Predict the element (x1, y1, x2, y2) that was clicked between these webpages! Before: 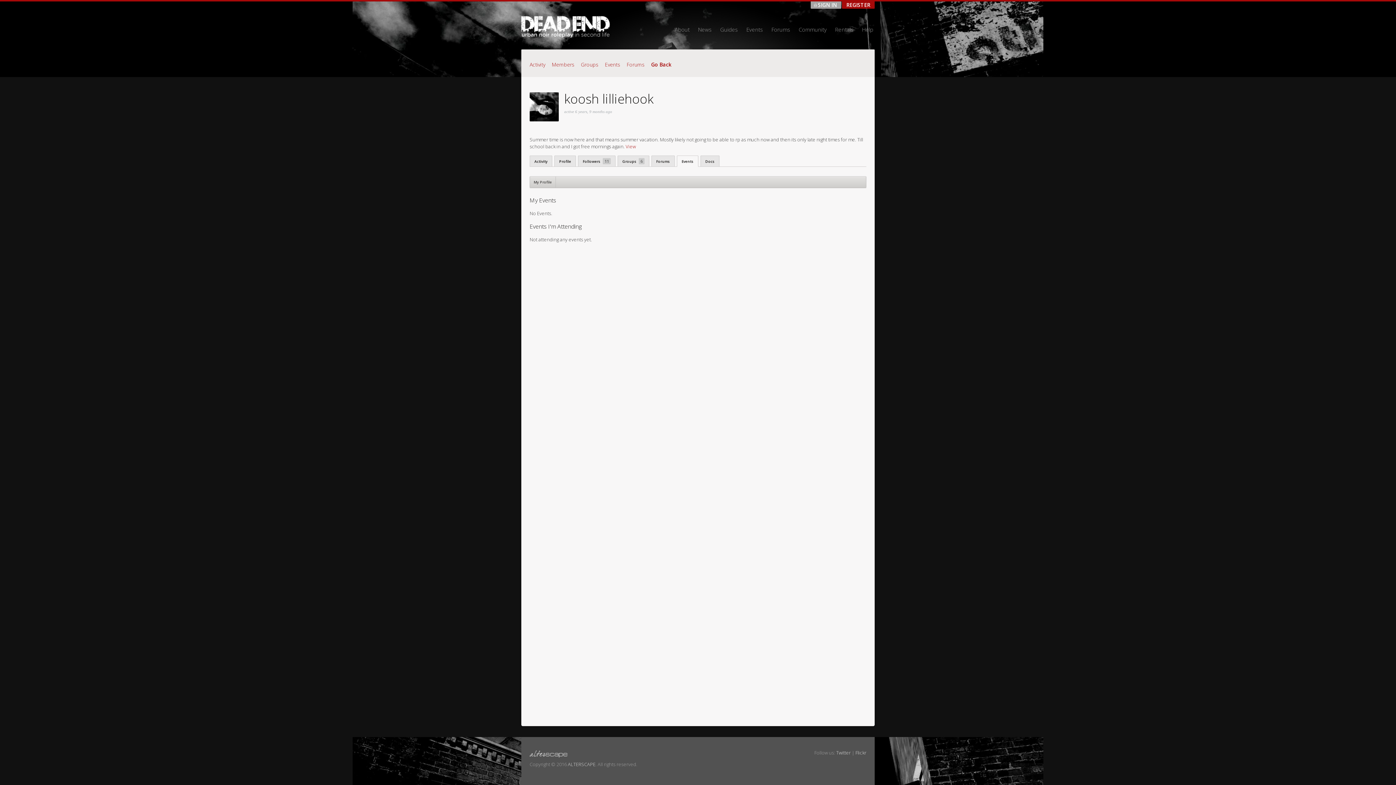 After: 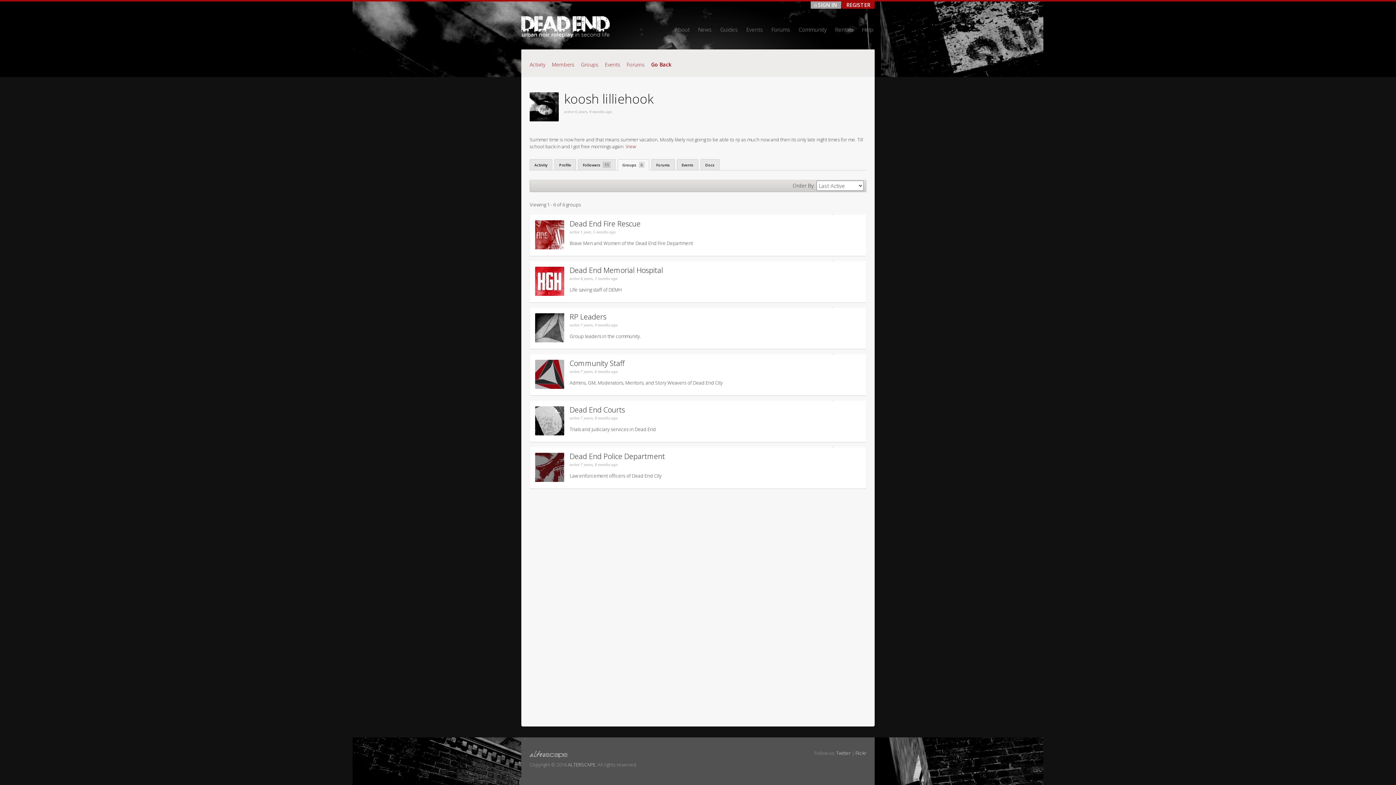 Action: bbox: (617, 155, 649, 166) label: Groups 6